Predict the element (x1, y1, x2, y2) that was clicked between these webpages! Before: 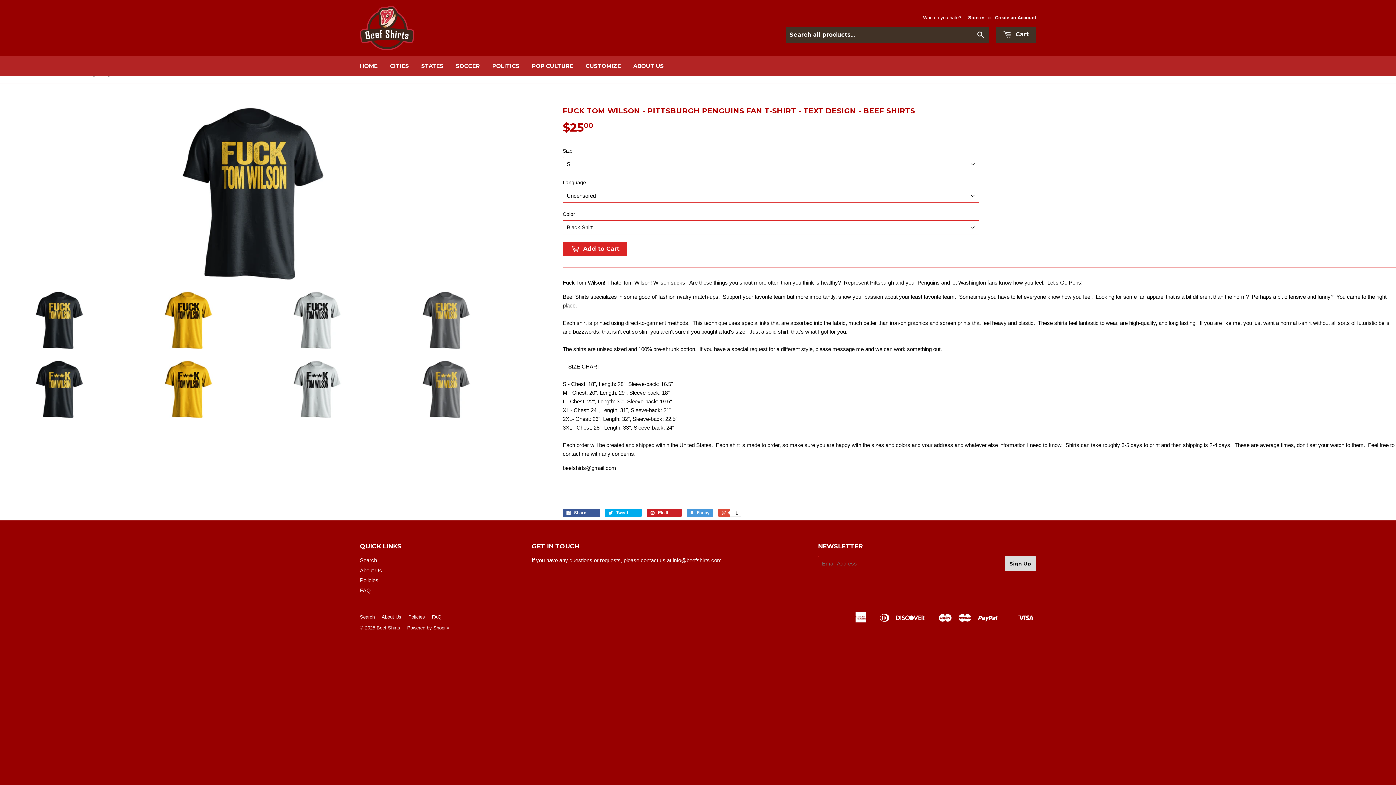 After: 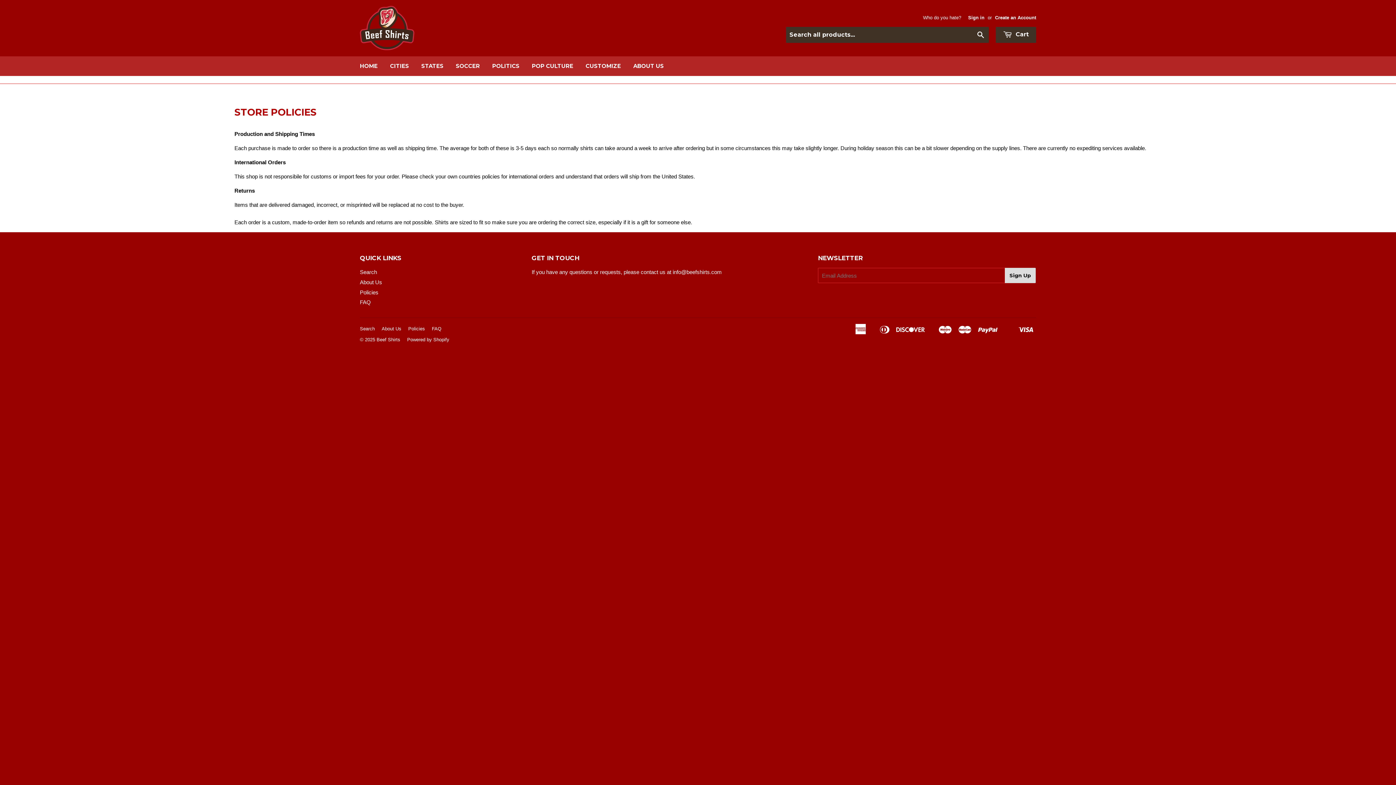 Action: bbox: (360, 577, 378, 583) label: Policies